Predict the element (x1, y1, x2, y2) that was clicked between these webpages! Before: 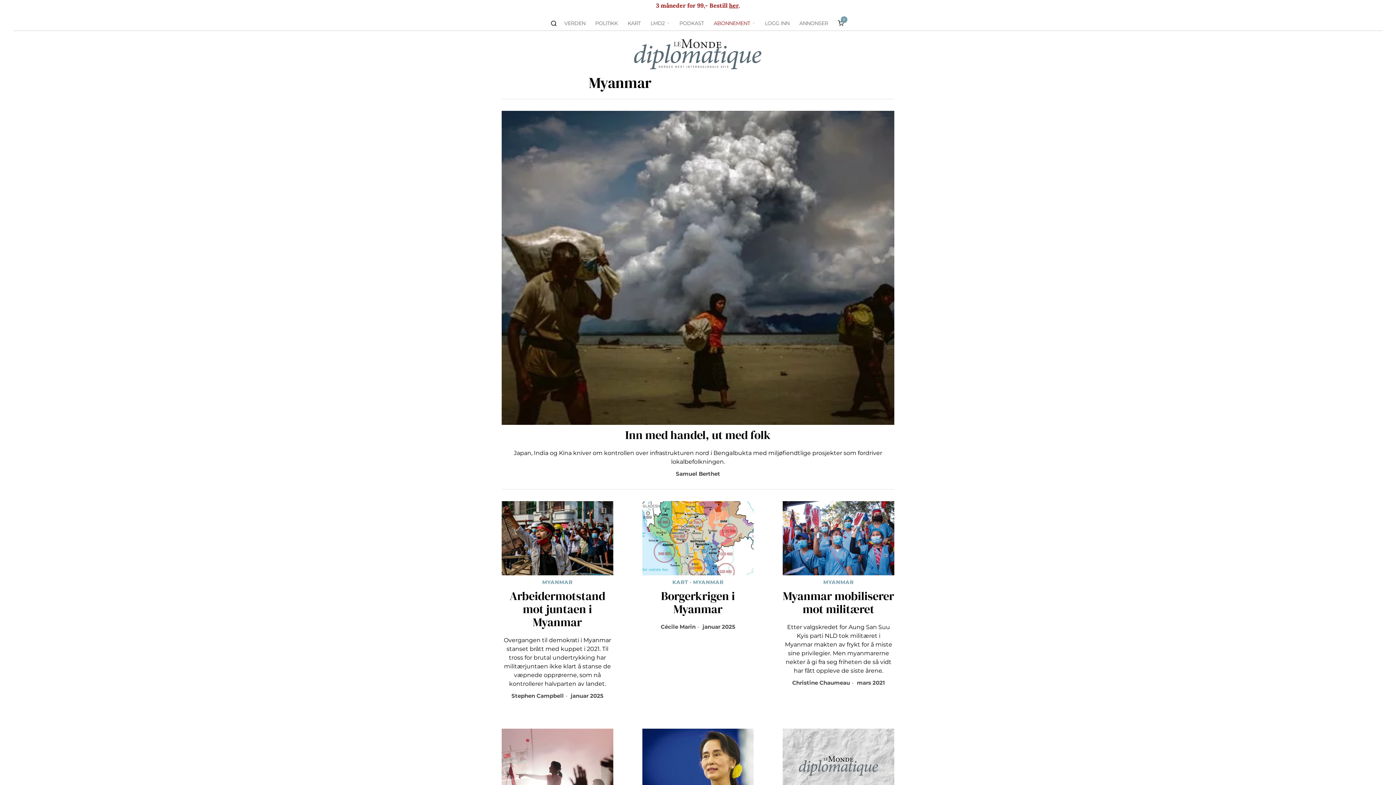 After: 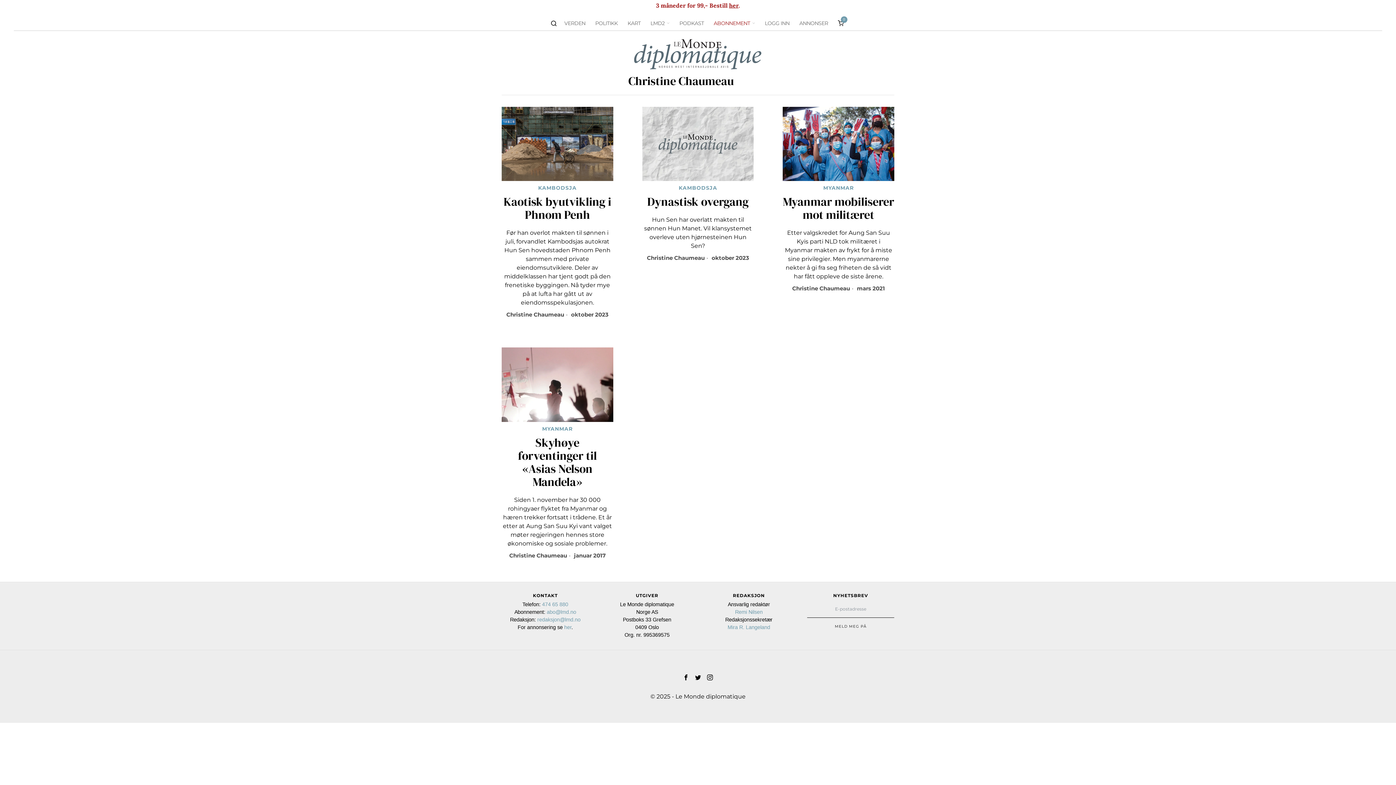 Action: bbox: (792, 679, 850, 686) label: Christine Chaumeau